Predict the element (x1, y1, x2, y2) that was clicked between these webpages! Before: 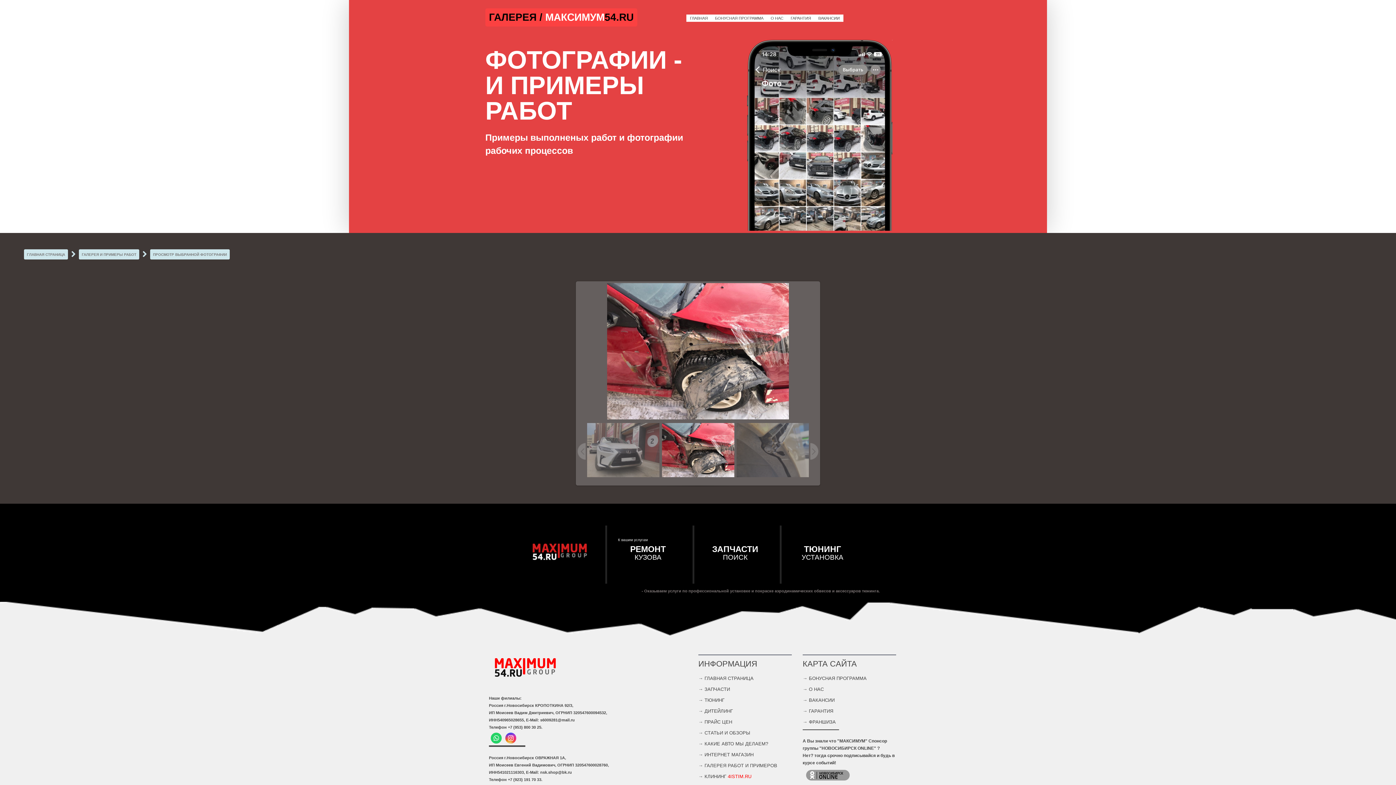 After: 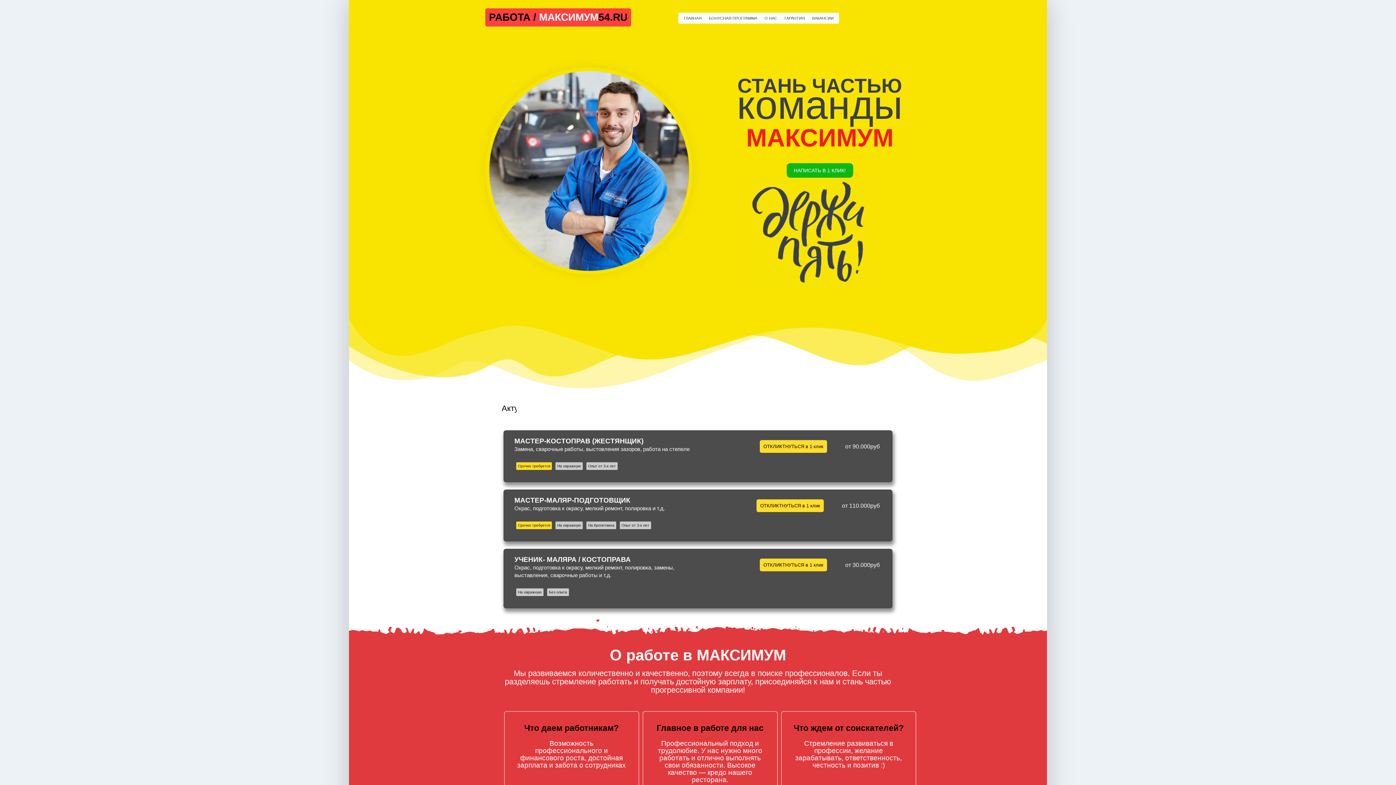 Action: label: ВАКАНСИИ bbox: (814, 14, 843, 21)